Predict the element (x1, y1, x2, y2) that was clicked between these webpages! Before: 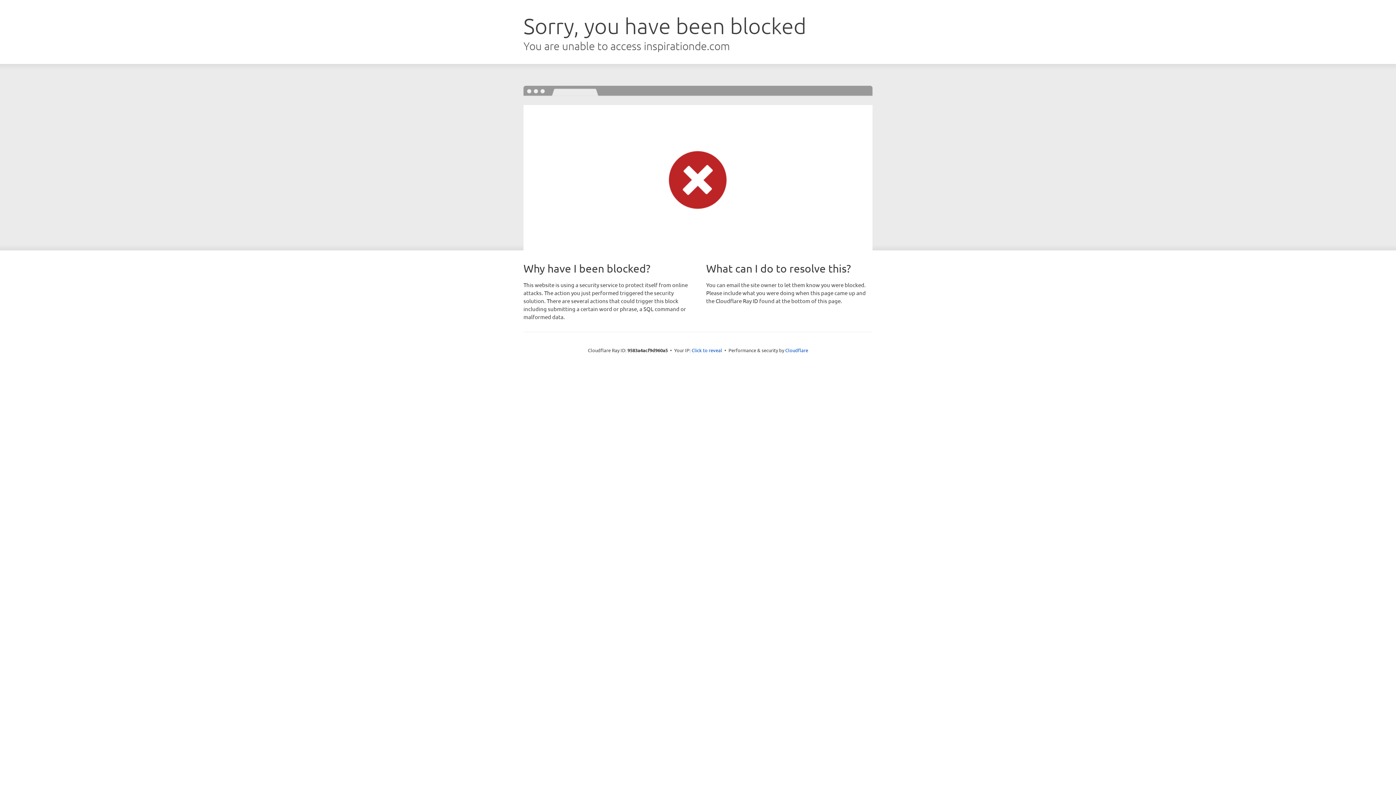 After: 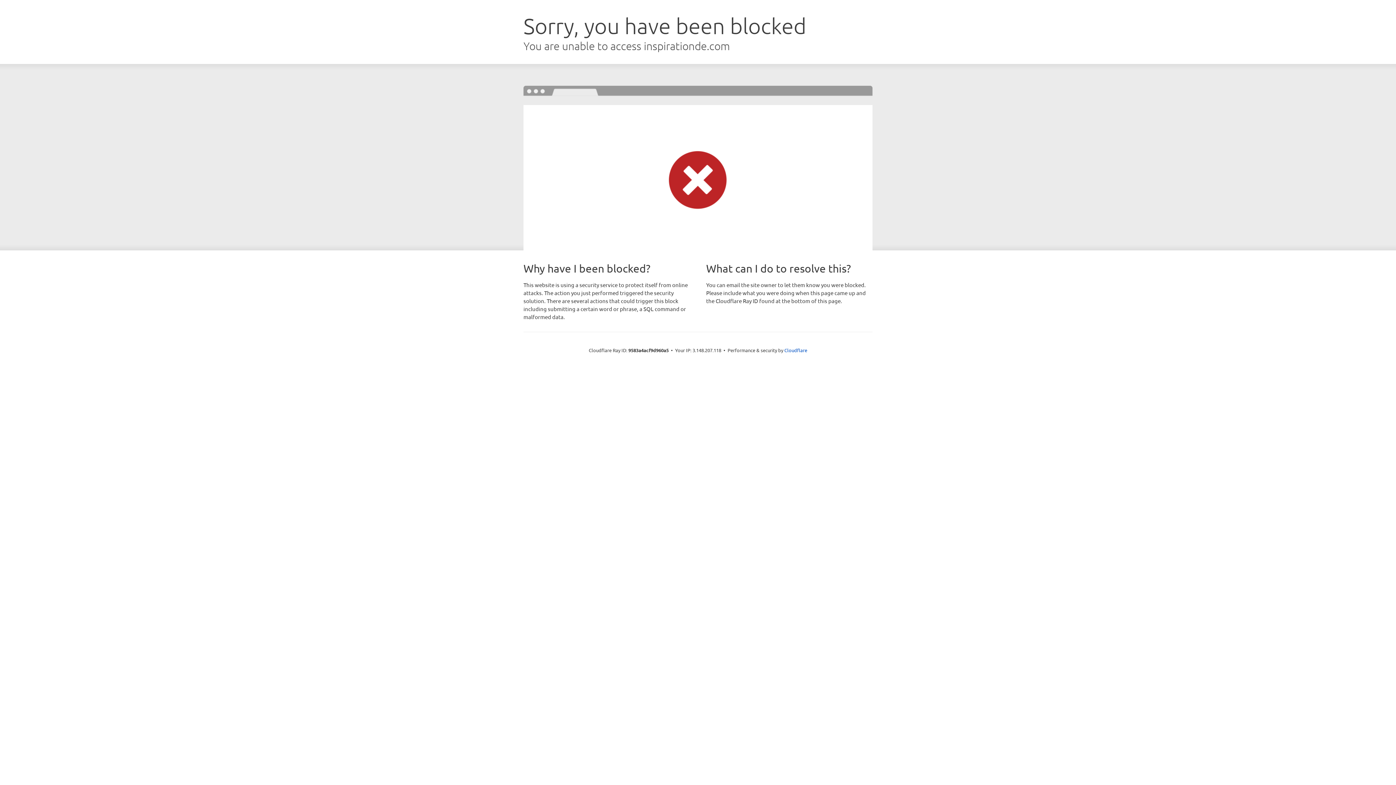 Action: label: Click to reveal bbox: (691, 346, 722, 353)